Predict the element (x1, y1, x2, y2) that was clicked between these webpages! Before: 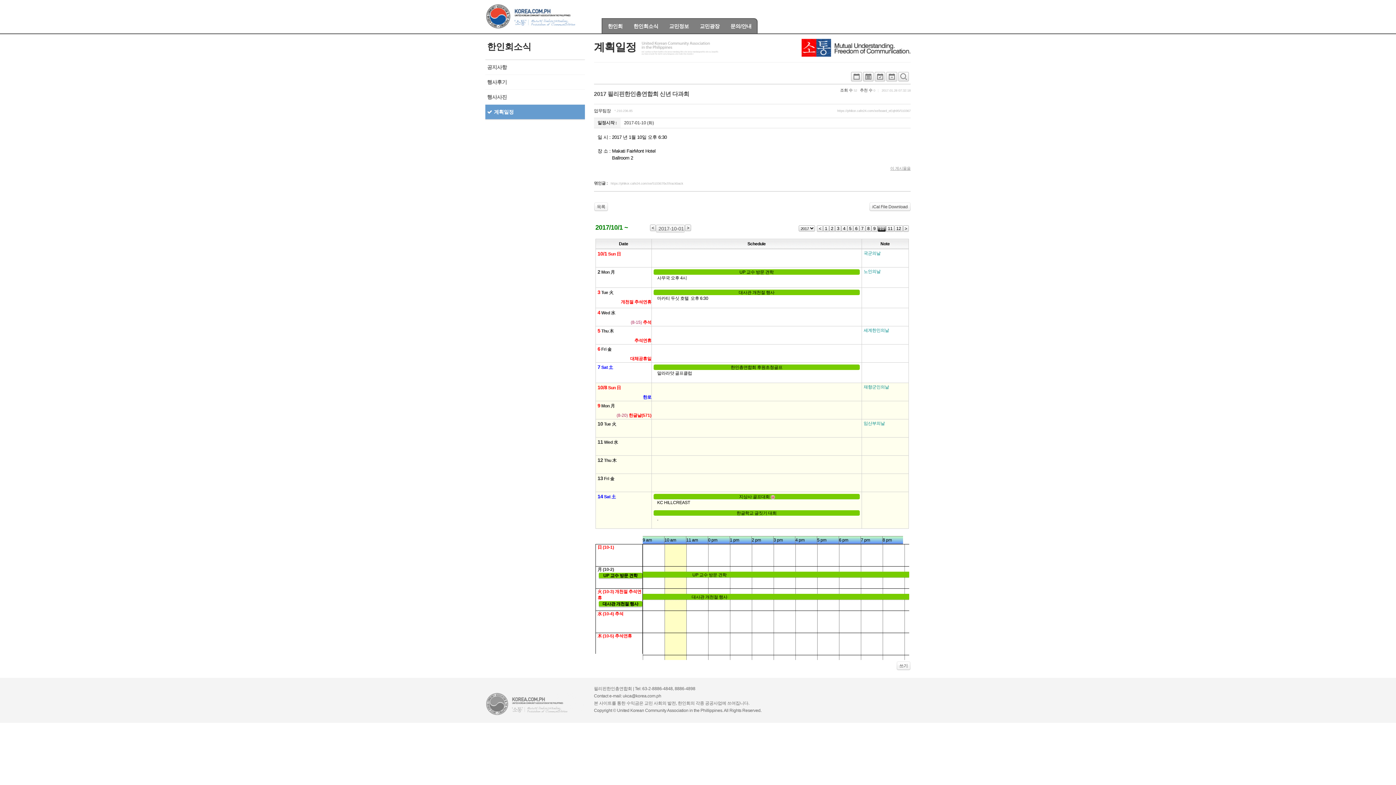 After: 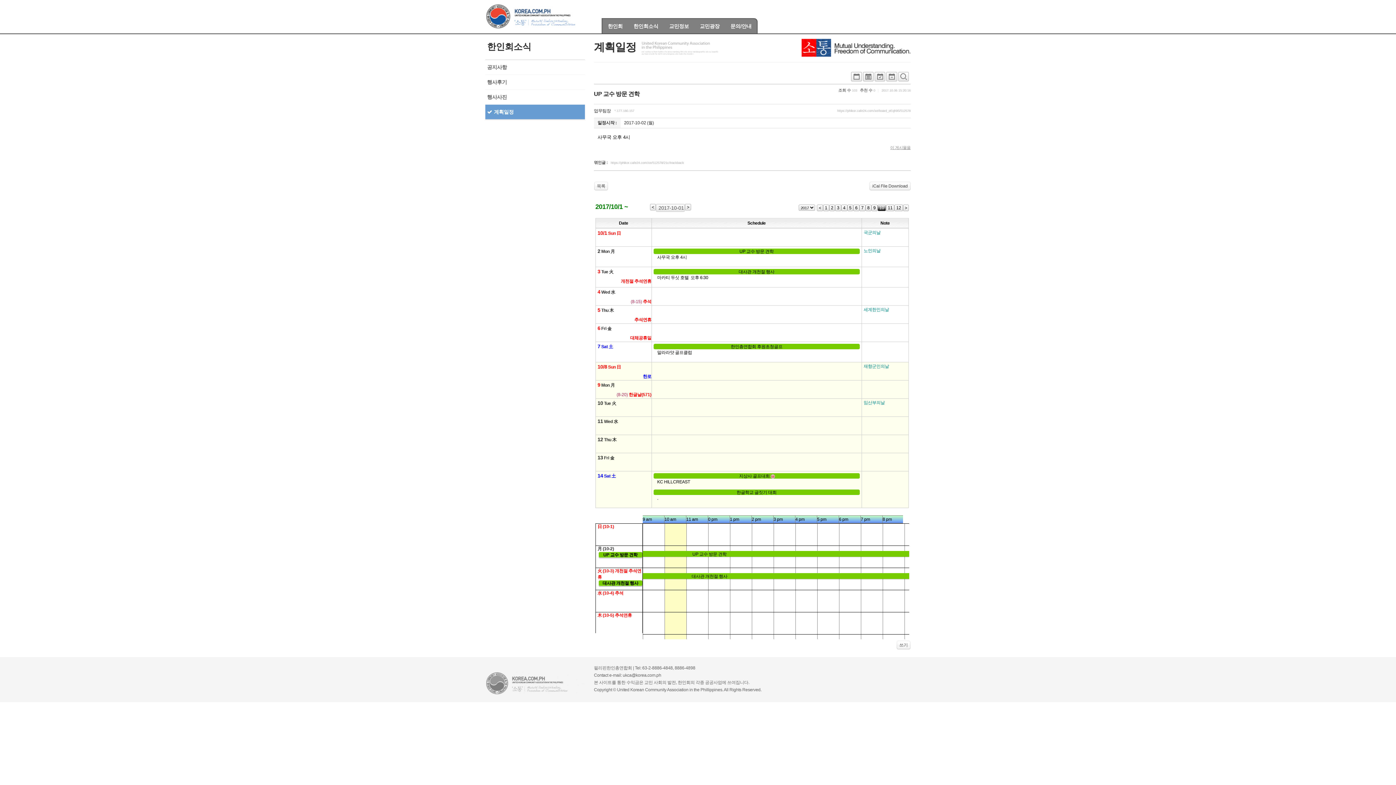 Action: bbox: (449, 572, 970, 578) label:  UP 교수 방문 견학 